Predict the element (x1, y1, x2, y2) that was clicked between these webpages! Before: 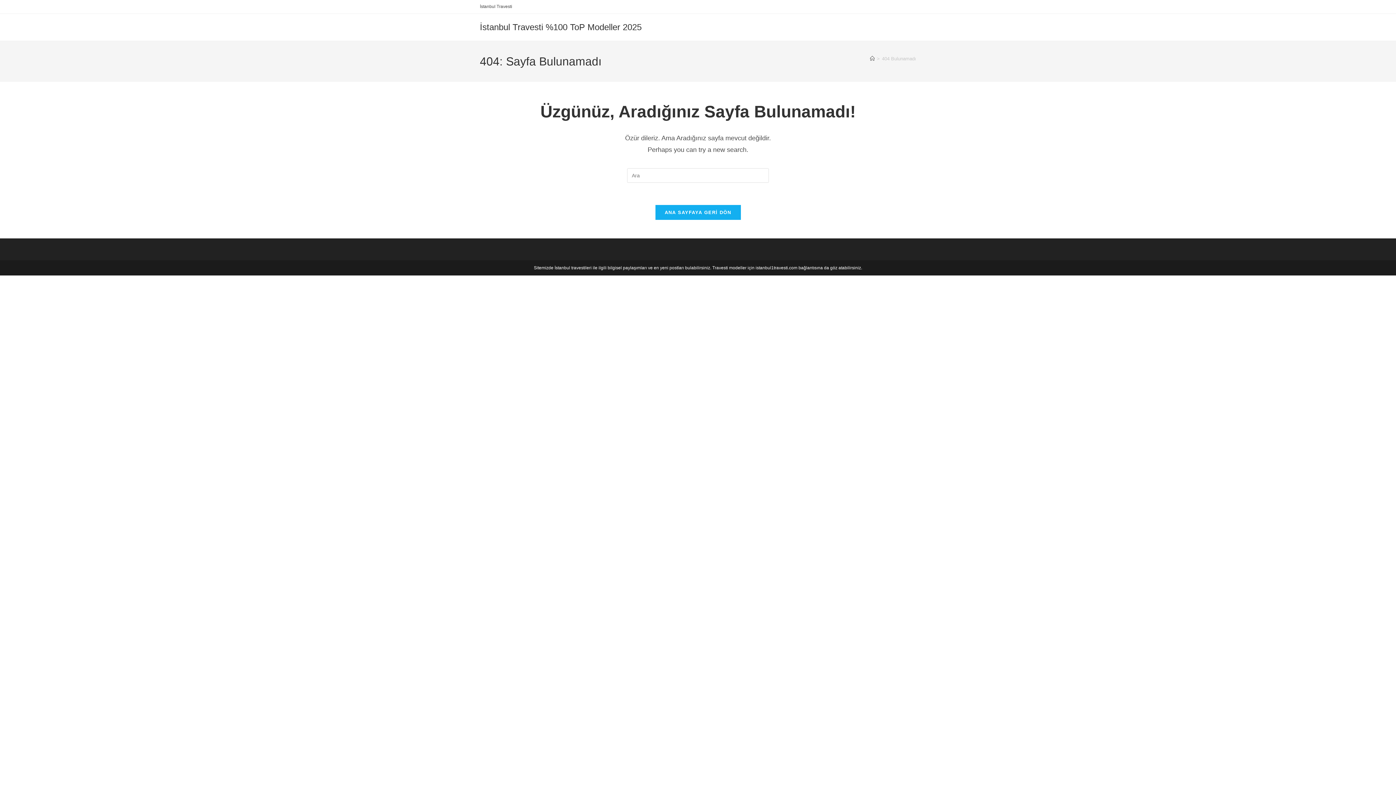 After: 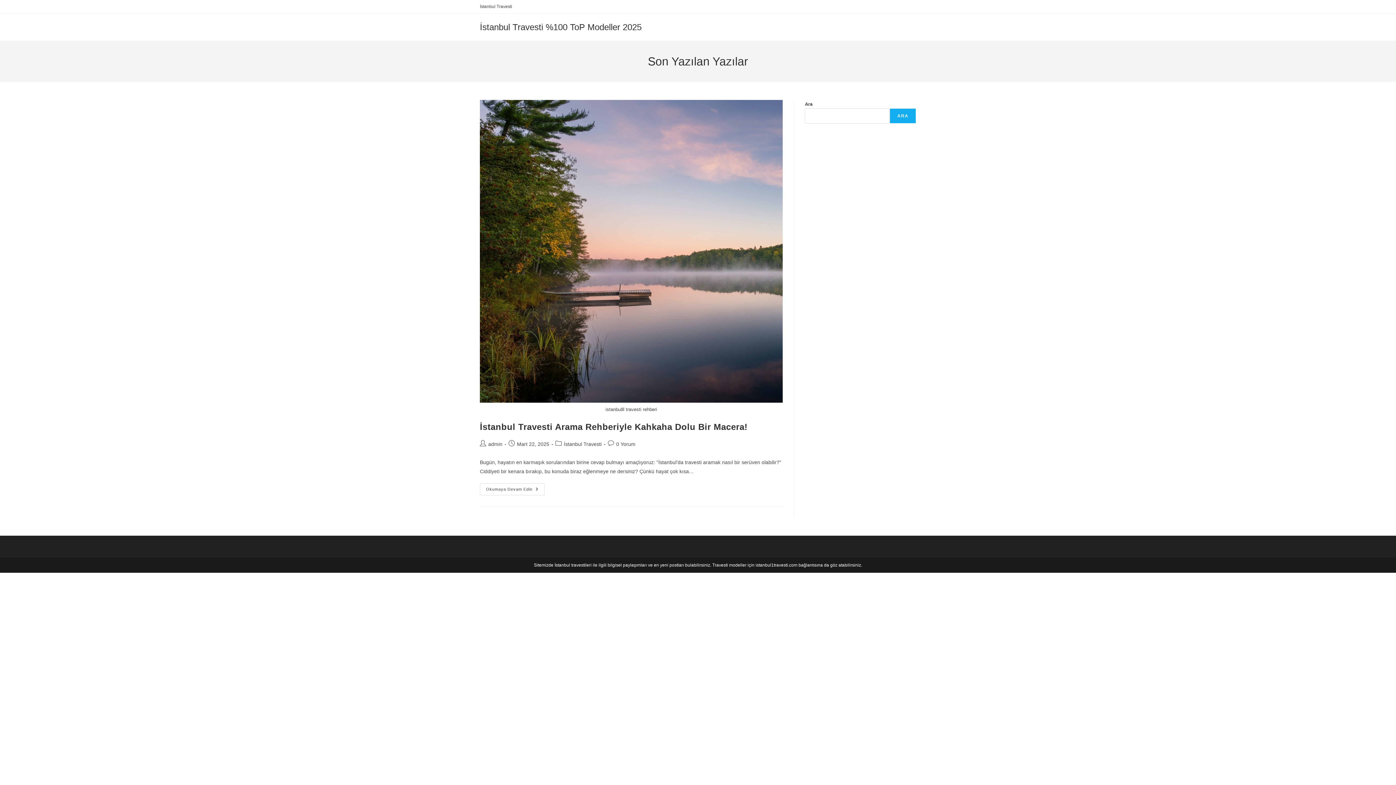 Action: bbox: (870, 56, 874, 61) label: Anasayfa